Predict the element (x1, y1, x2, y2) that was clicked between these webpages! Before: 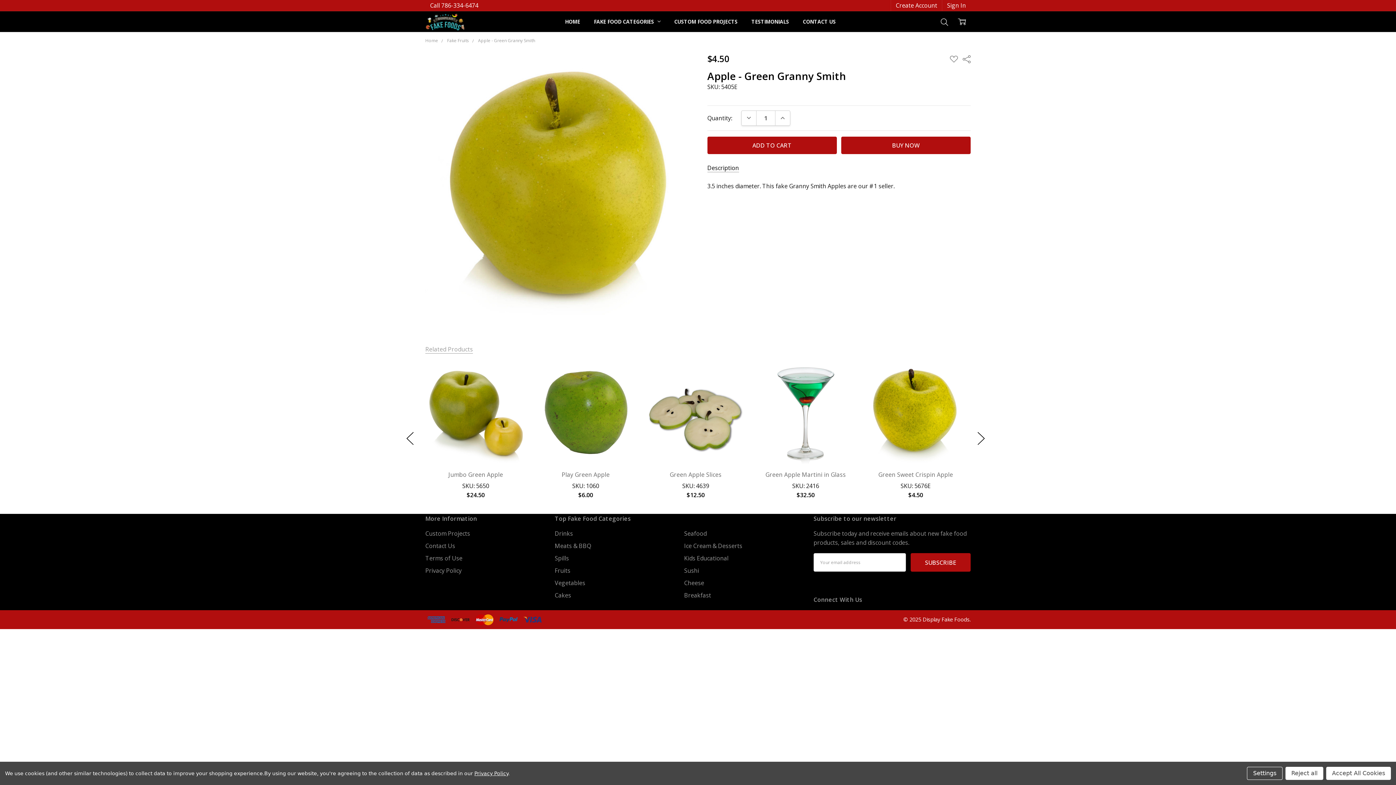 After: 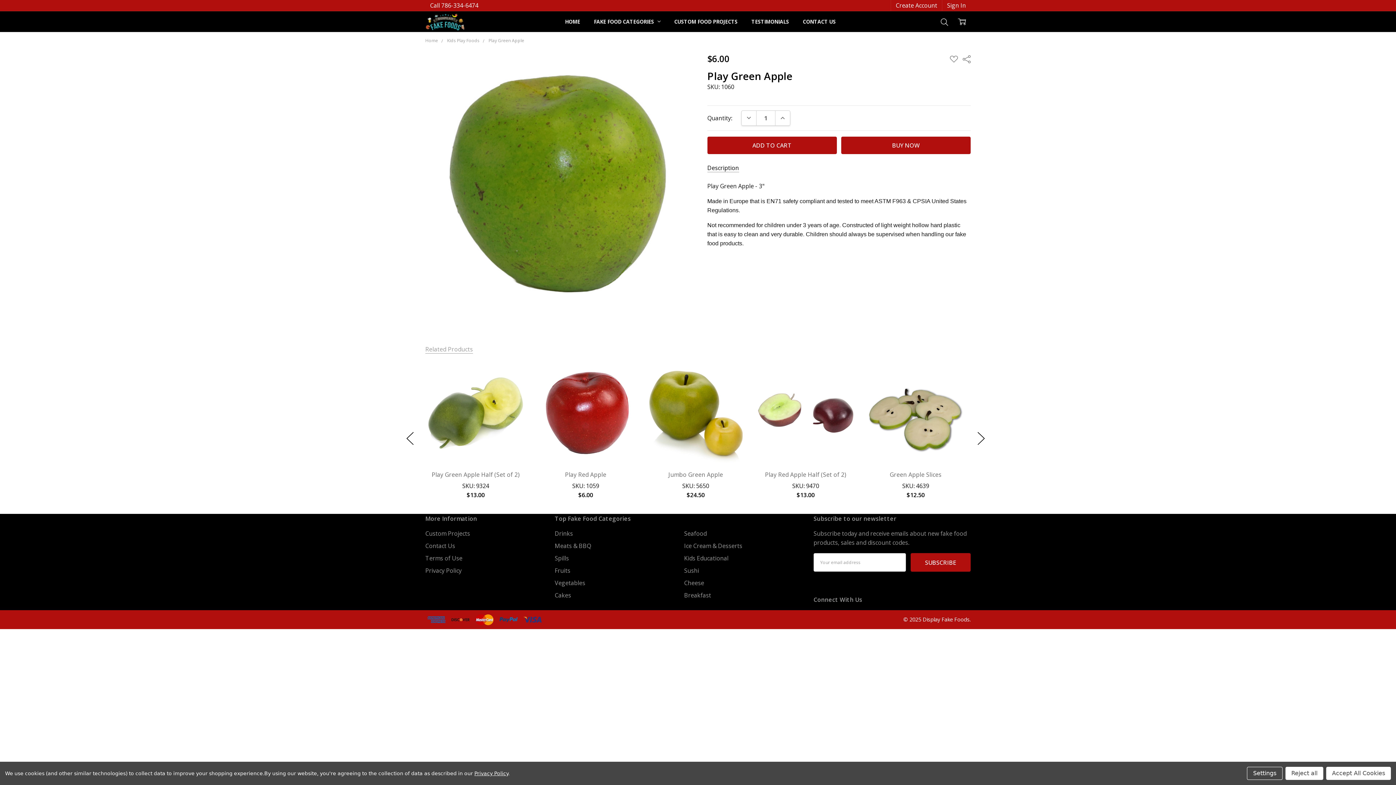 Action: bbox: (535, 362, 636, 463)